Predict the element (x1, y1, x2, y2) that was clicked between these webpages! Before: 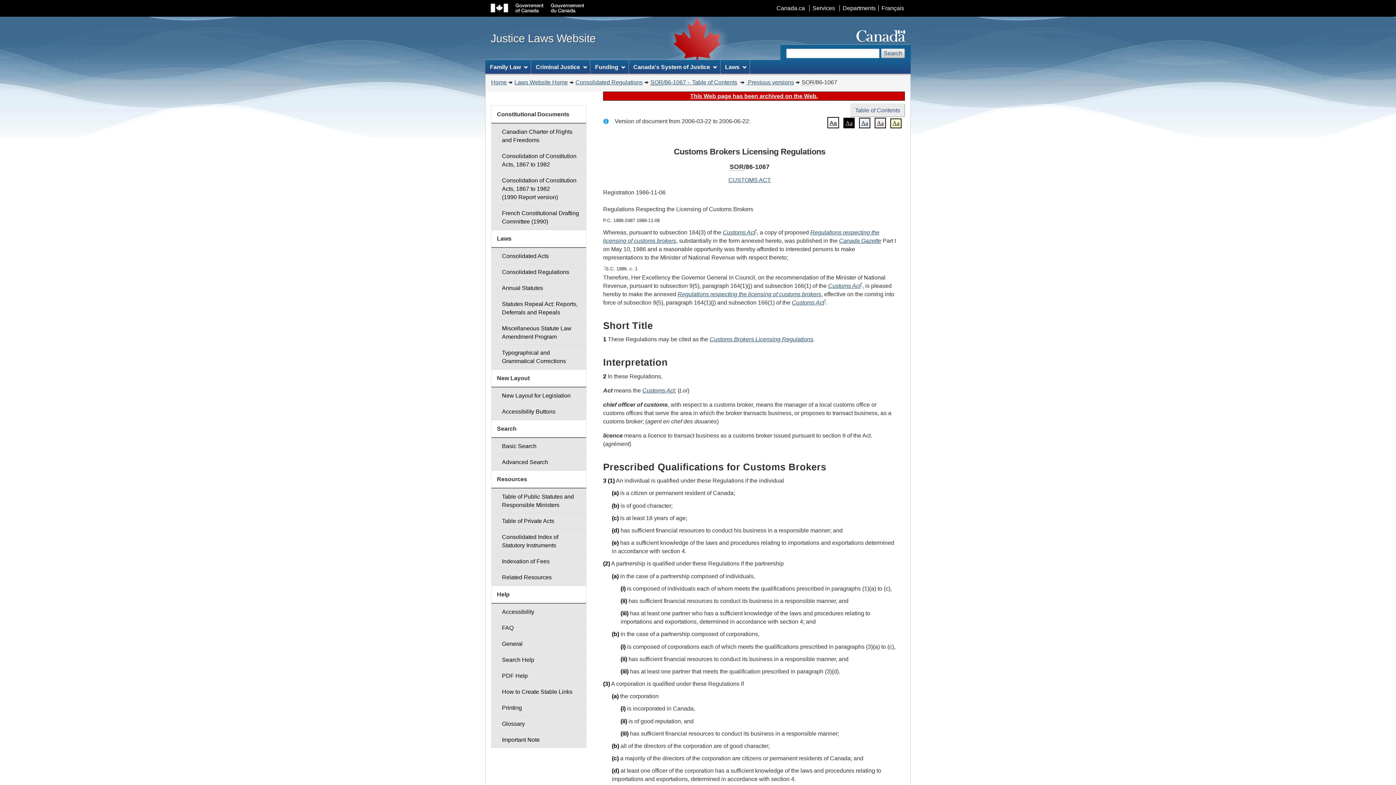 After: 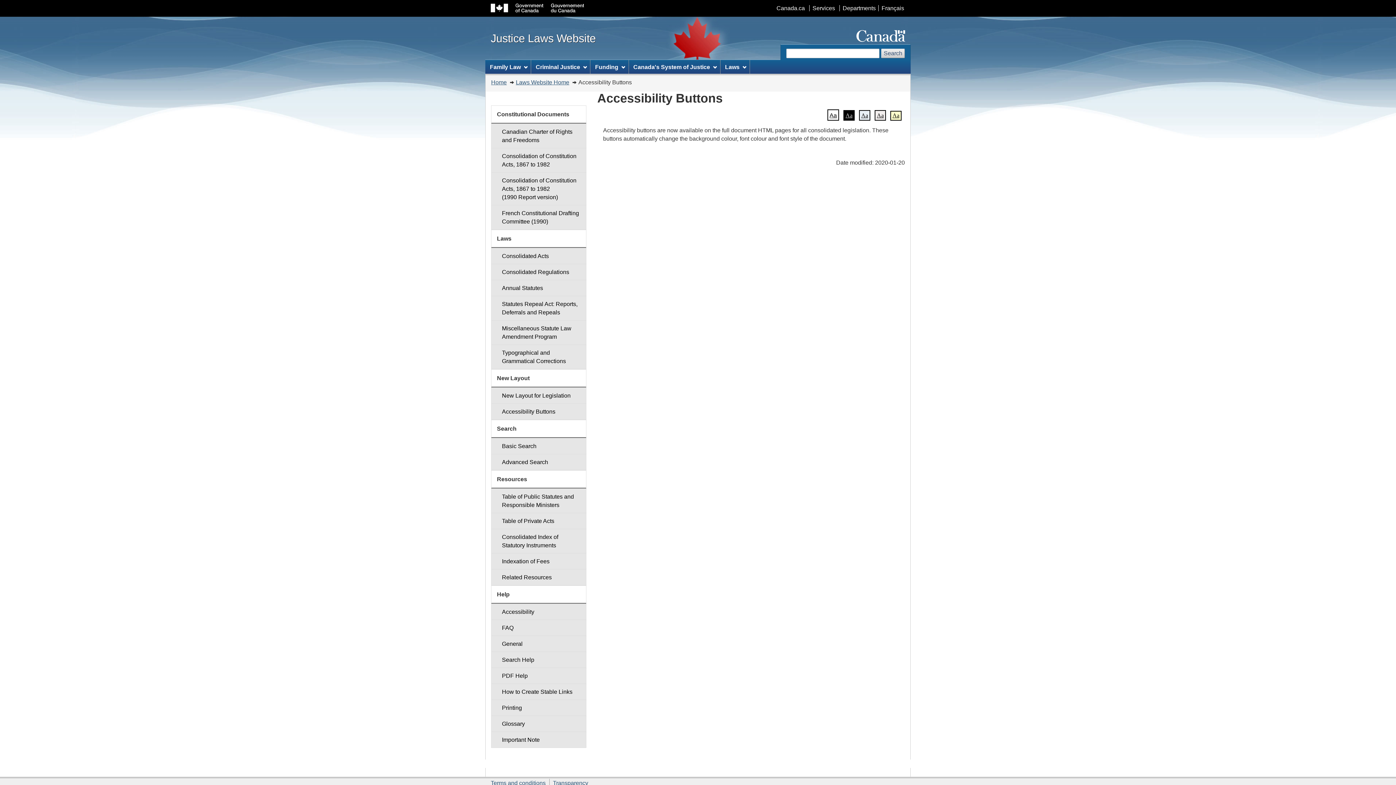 Action: label: Accessibility Buttons bbox: (491, 403, 586, 420)